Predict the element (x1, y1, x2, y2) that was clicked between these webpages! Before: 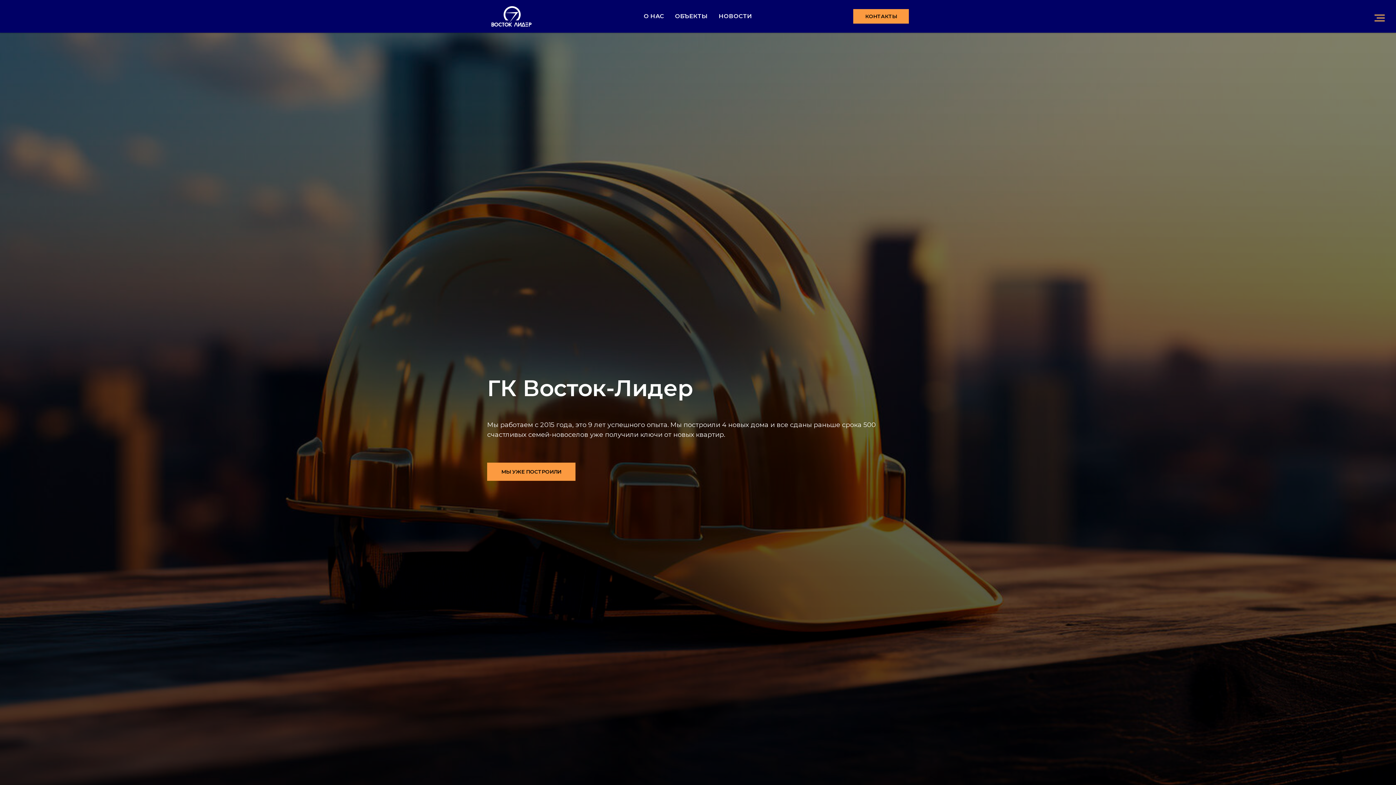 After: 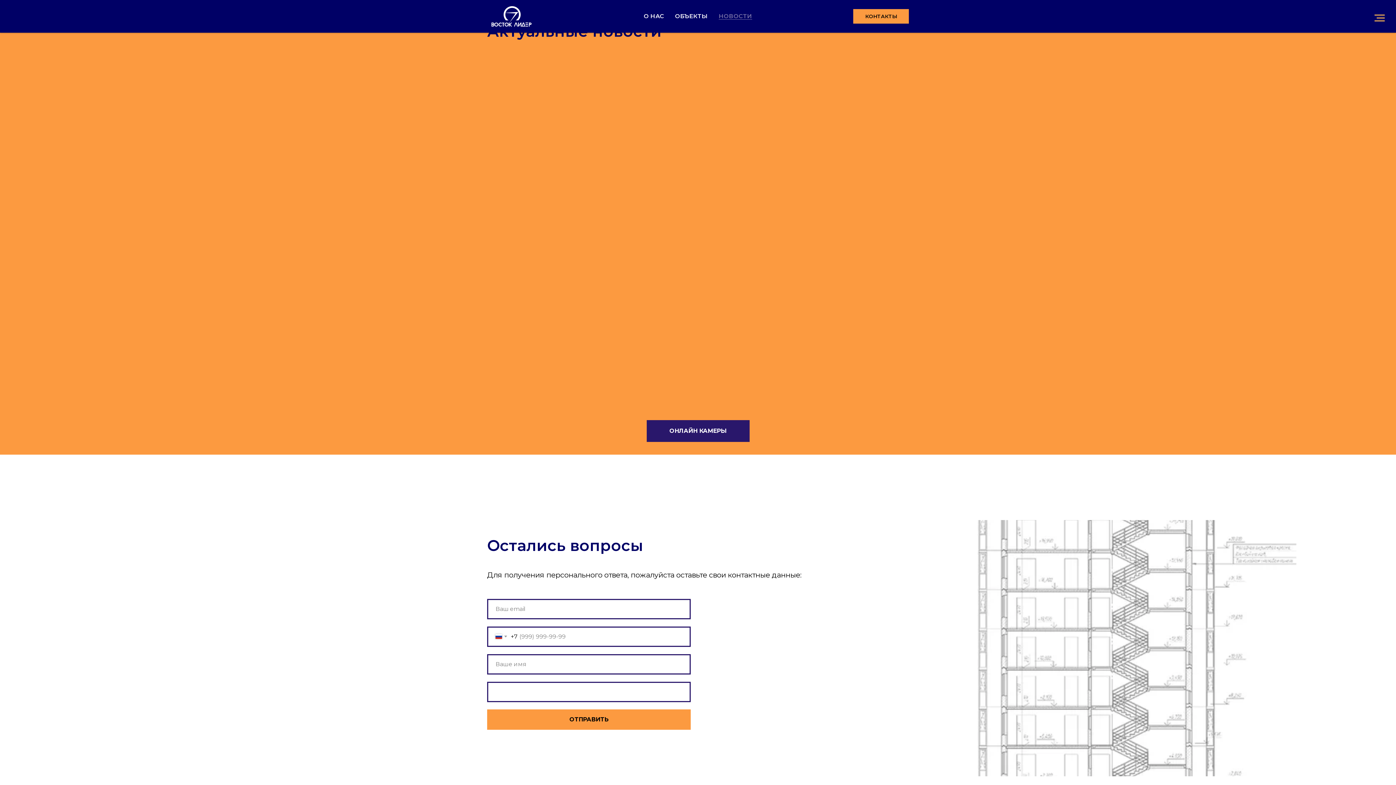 Action: label: НОВОСТИ bbox: (718, 12, 752, 19)